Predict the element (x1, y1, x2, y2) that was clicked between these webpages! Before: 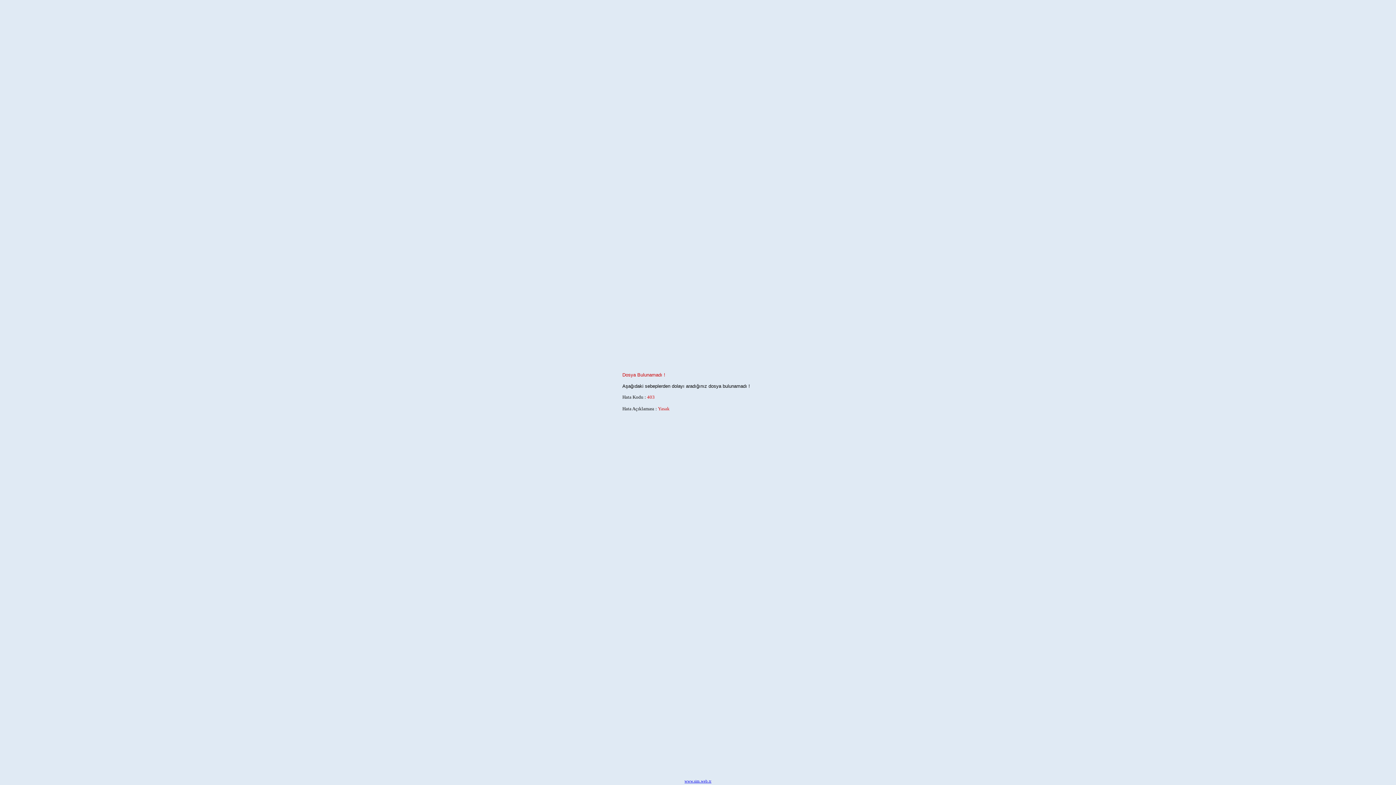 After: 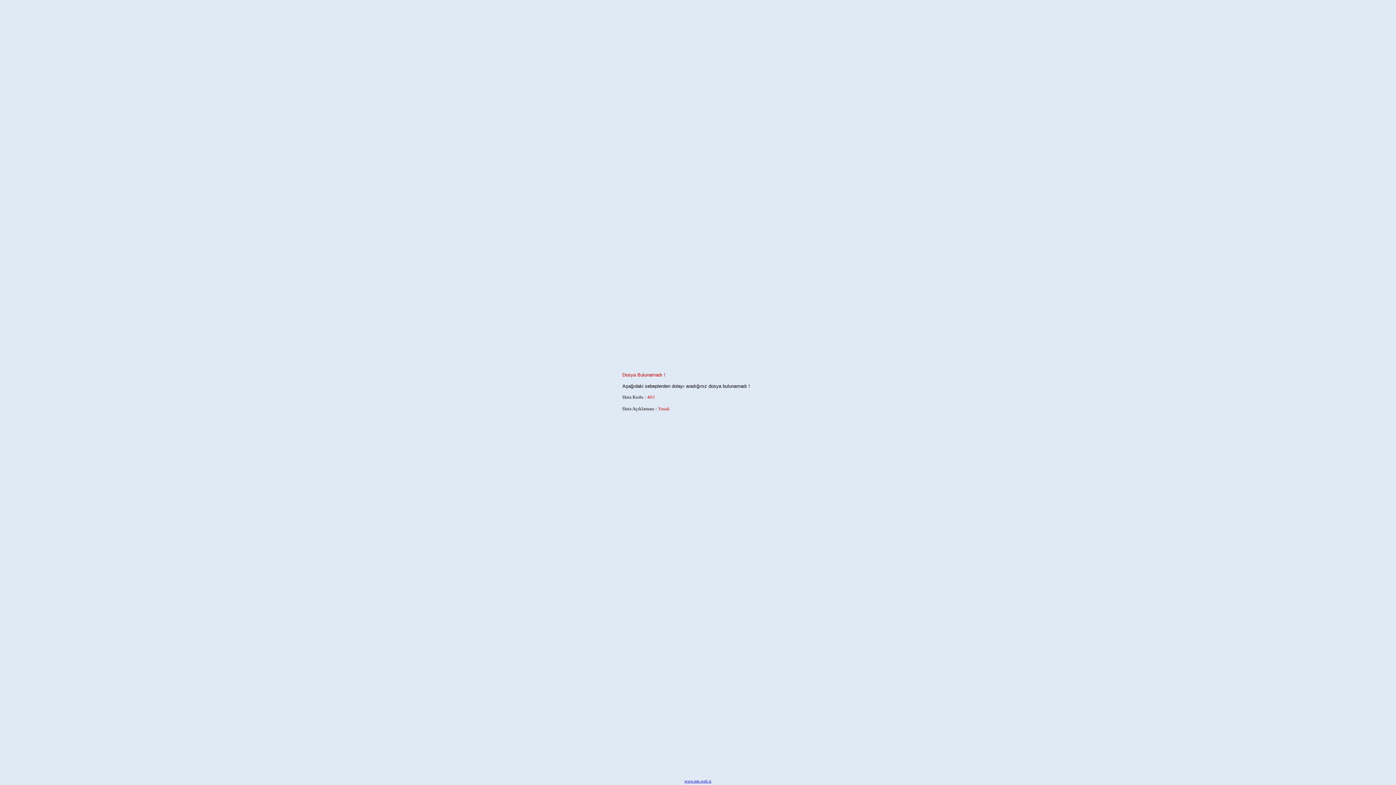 Action: bbox: (684, 779, 711, 783) label: www.sim.web.tr